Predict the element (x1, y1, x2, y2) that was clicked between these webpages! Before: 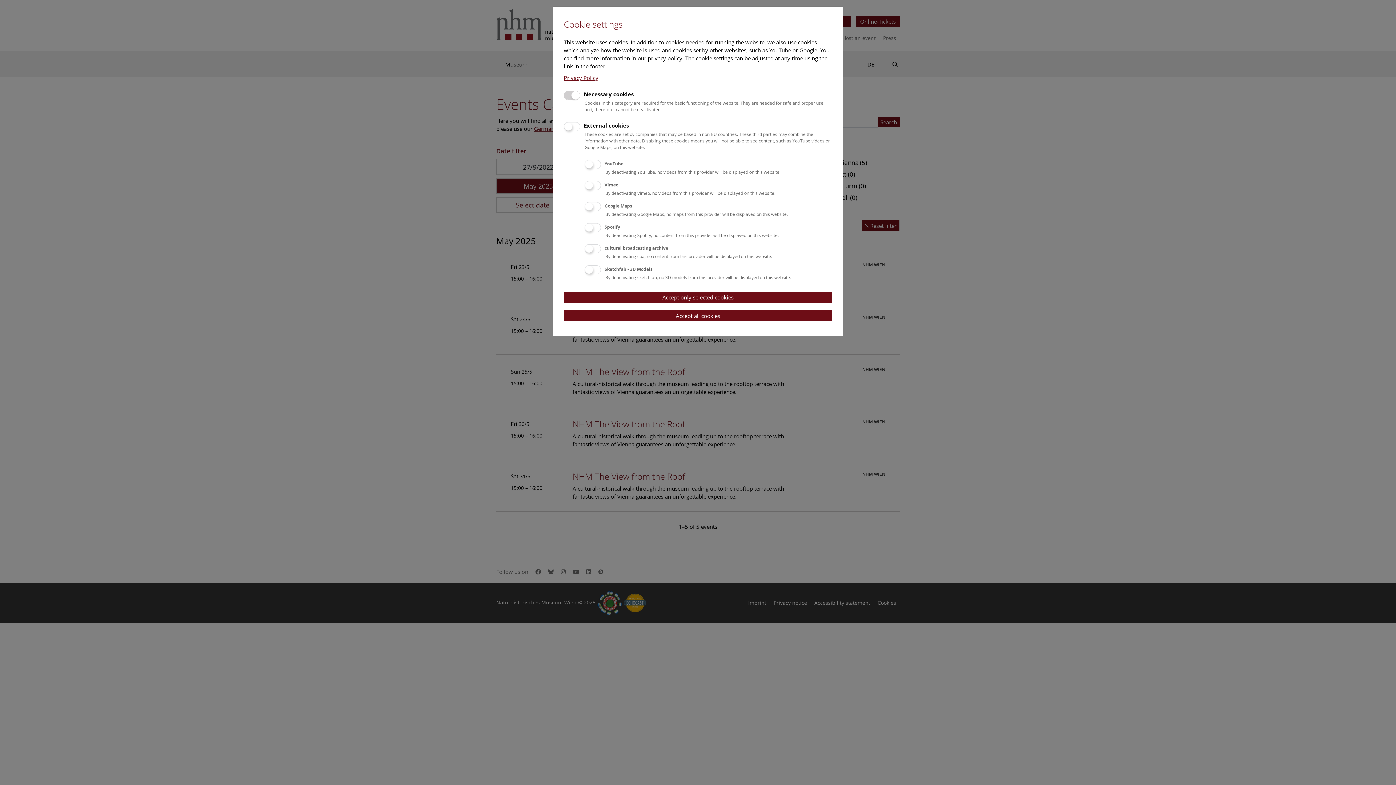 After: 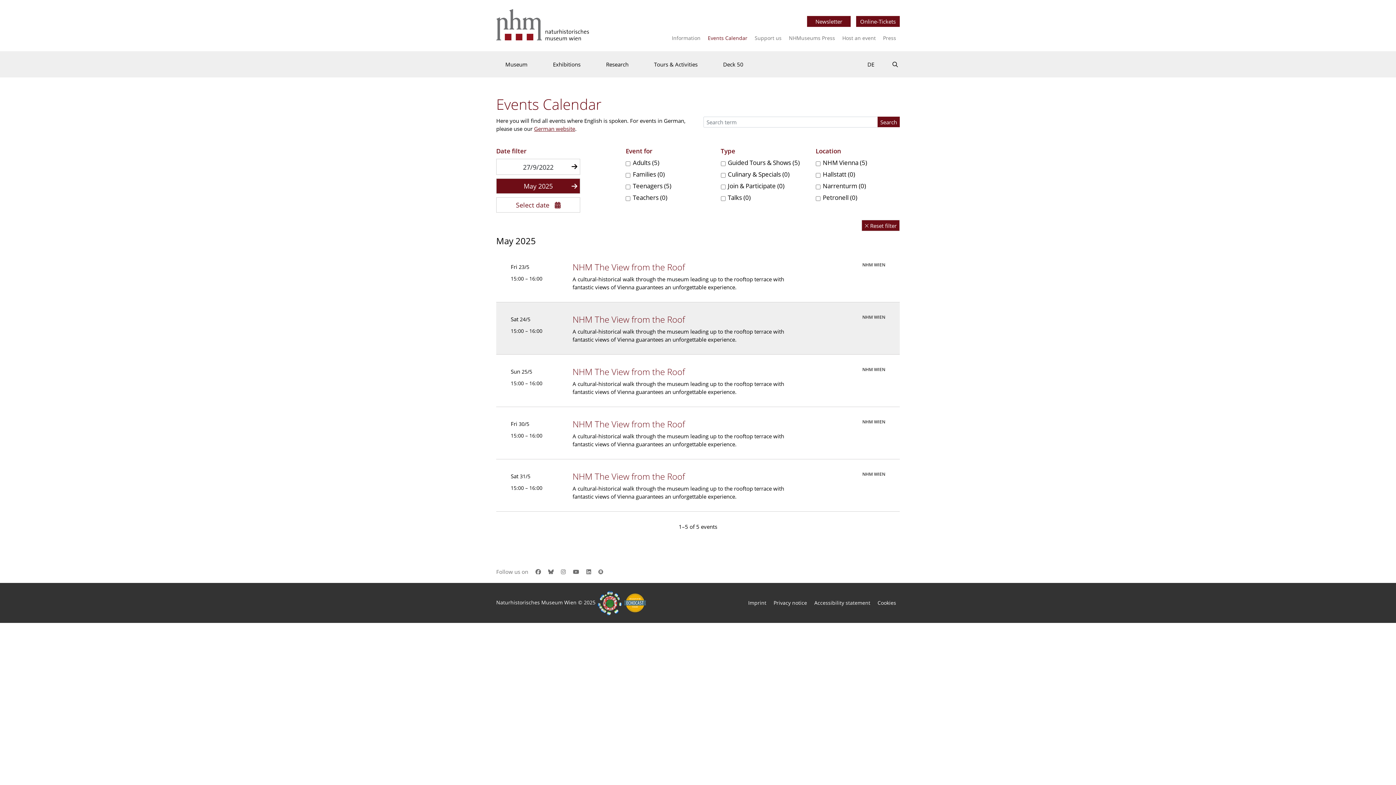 Action: bbox: (564, 310, 832, 321) label: Accept all cookies